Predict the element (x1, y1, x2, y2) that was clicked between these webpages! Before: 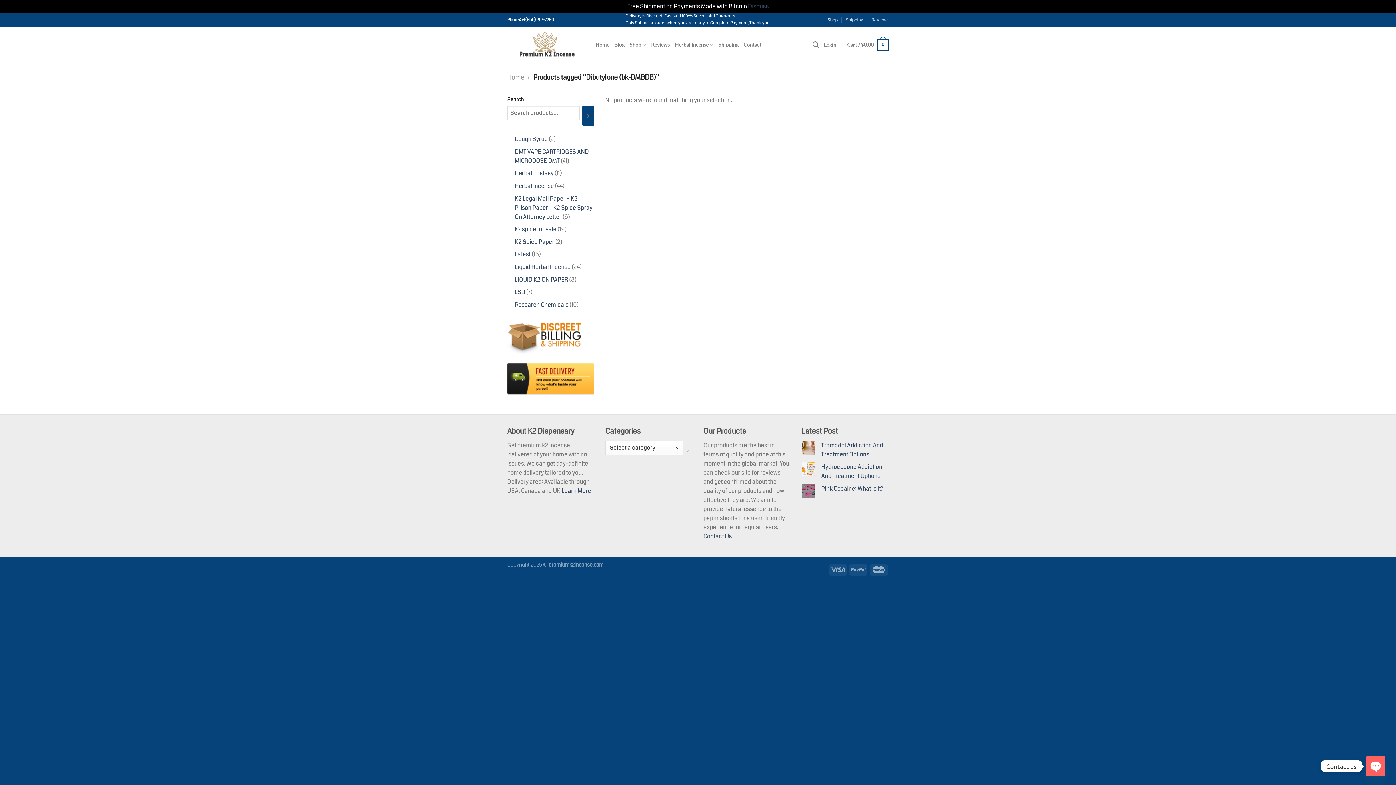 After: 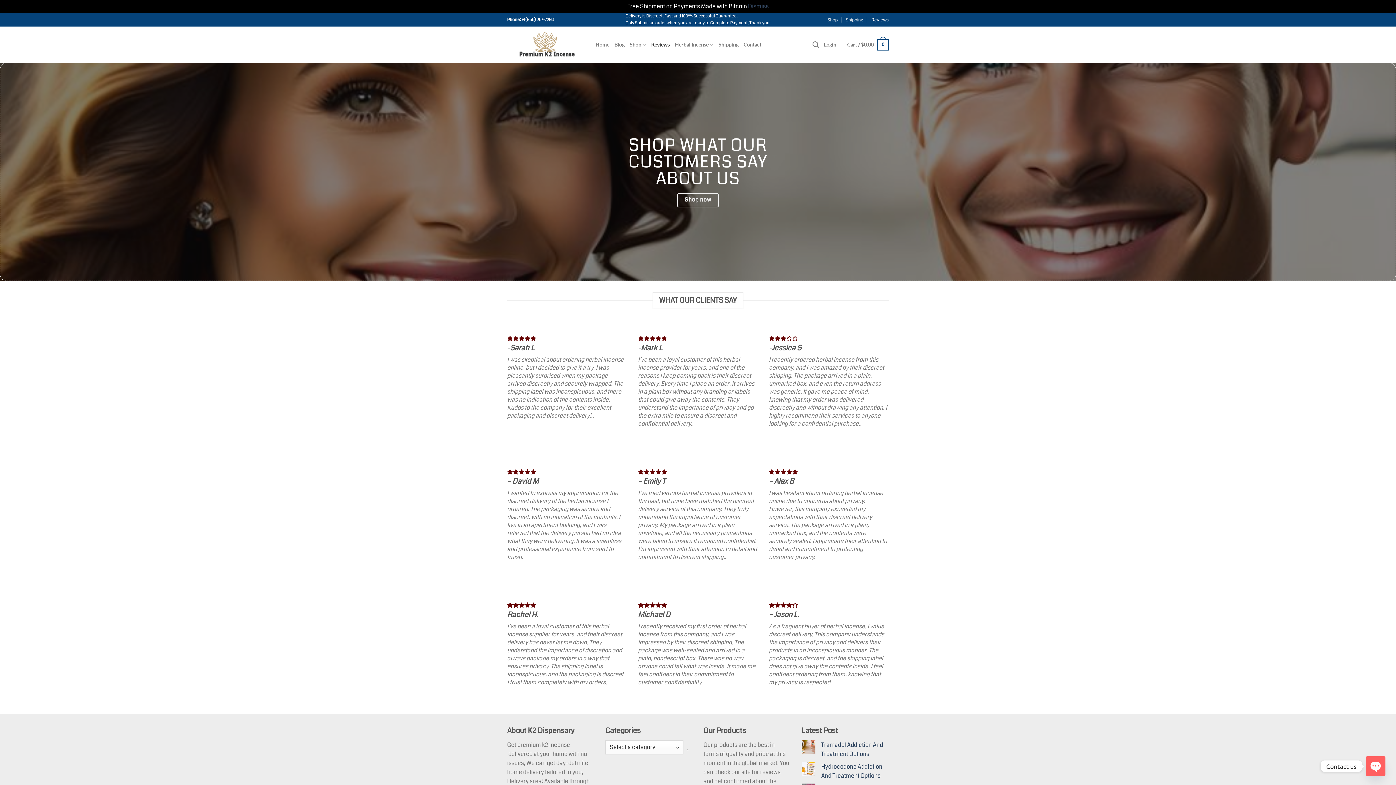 Action: bbox: (871, 14, 889, 25) label: Reviews